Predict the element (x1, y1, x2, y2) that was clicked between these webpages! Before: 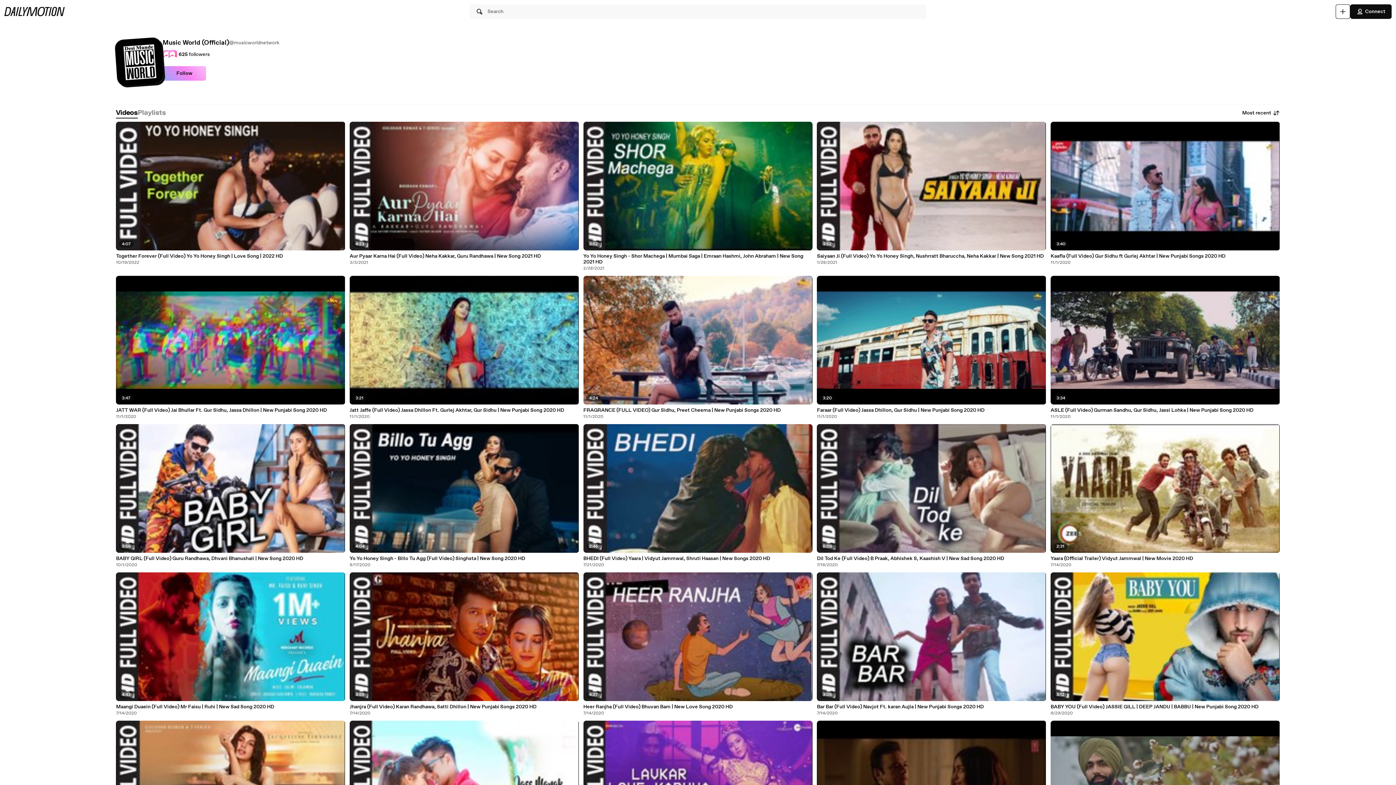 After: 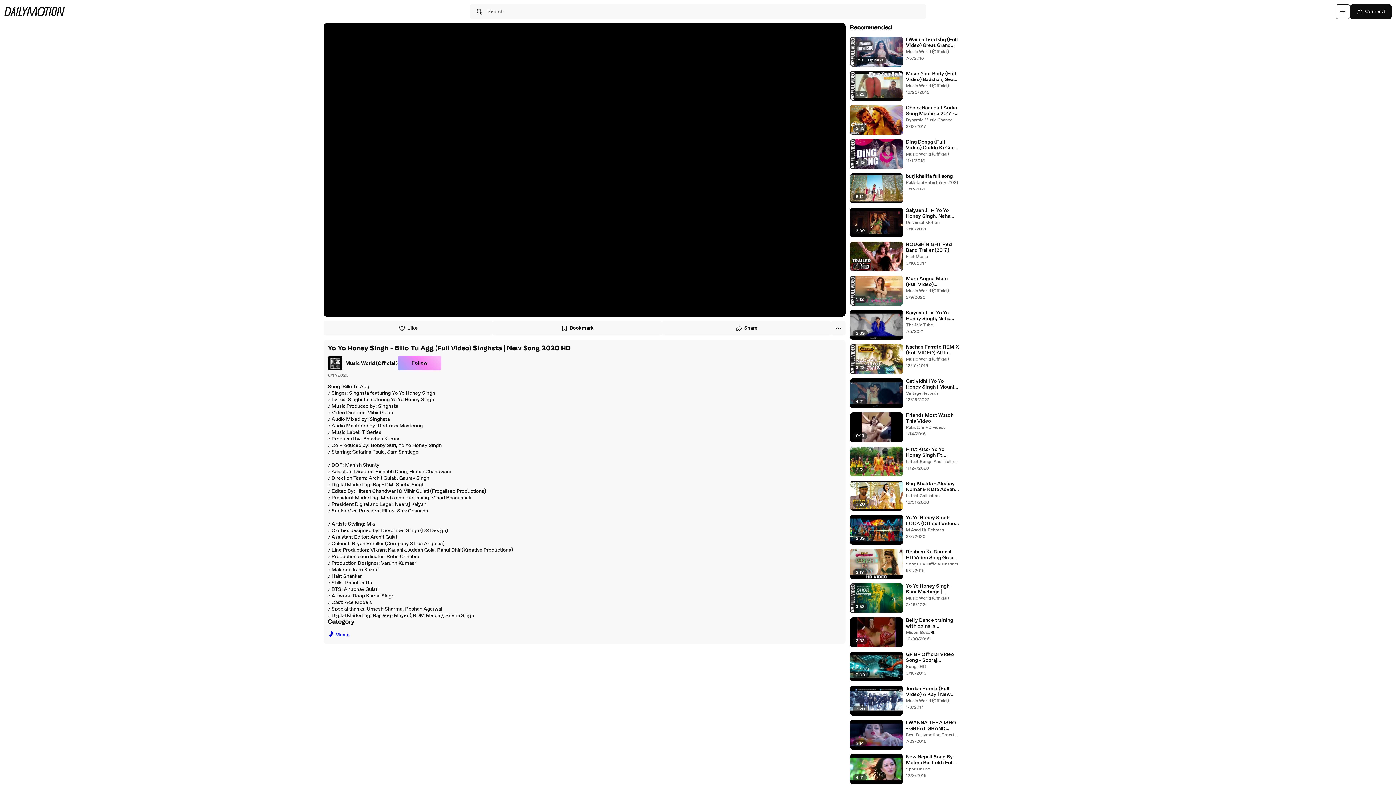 Action: bbox: (349, 556, 579, 561) label: Yo Yo Honey Singh - Billo Tu Agg (Full Video) Singhsta | New Song 2020 HD